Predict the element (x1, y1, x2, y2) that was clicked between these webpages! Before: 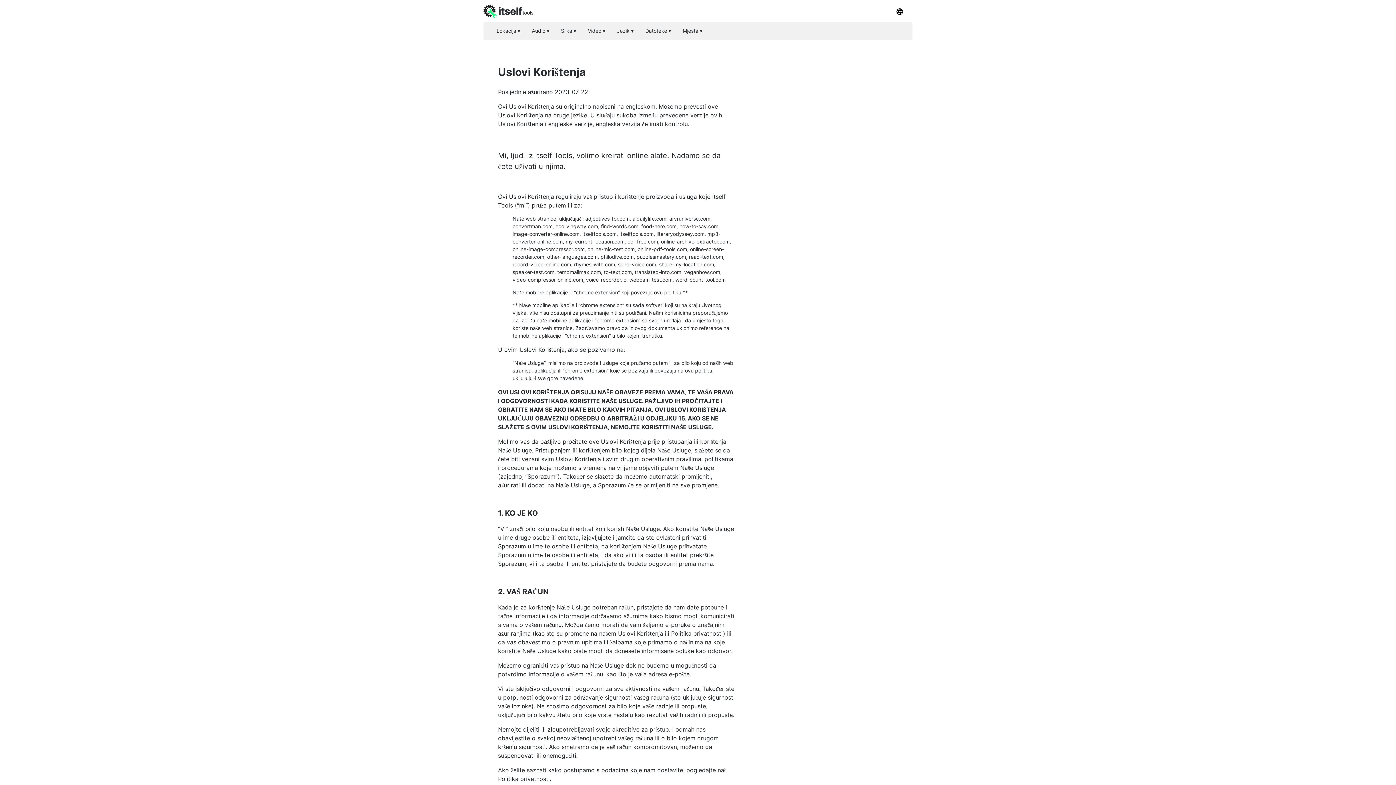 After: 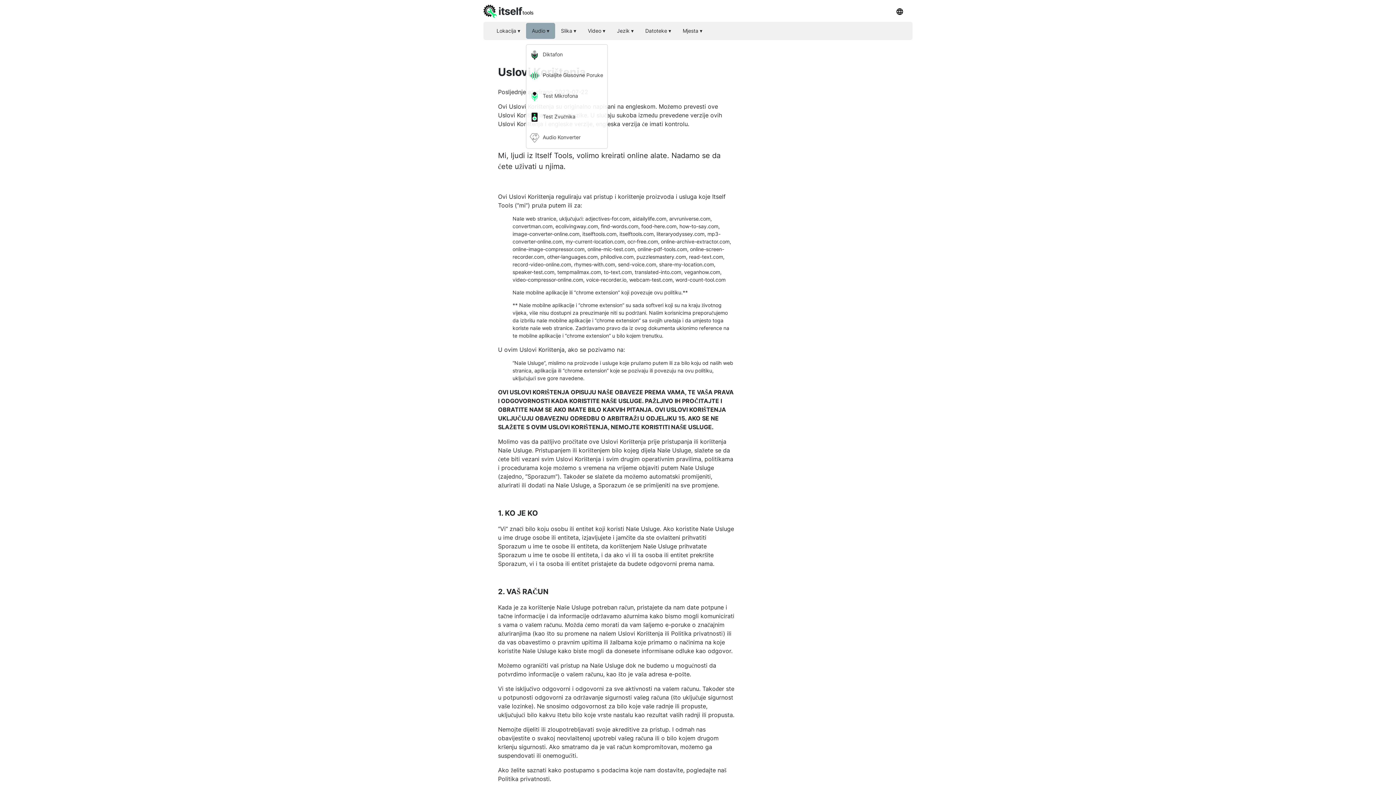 Action: bbox: (526, 22, 555, 38) label: Audio ▾